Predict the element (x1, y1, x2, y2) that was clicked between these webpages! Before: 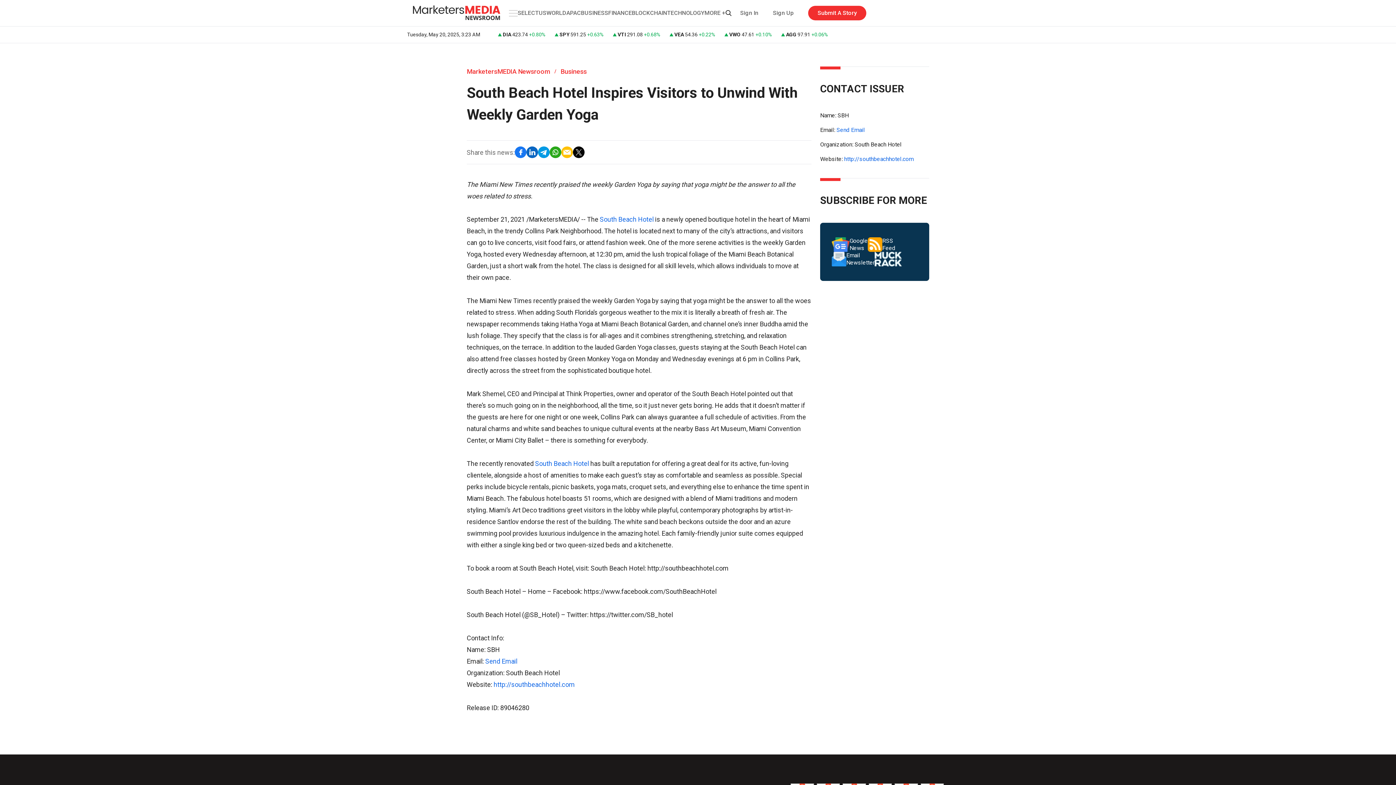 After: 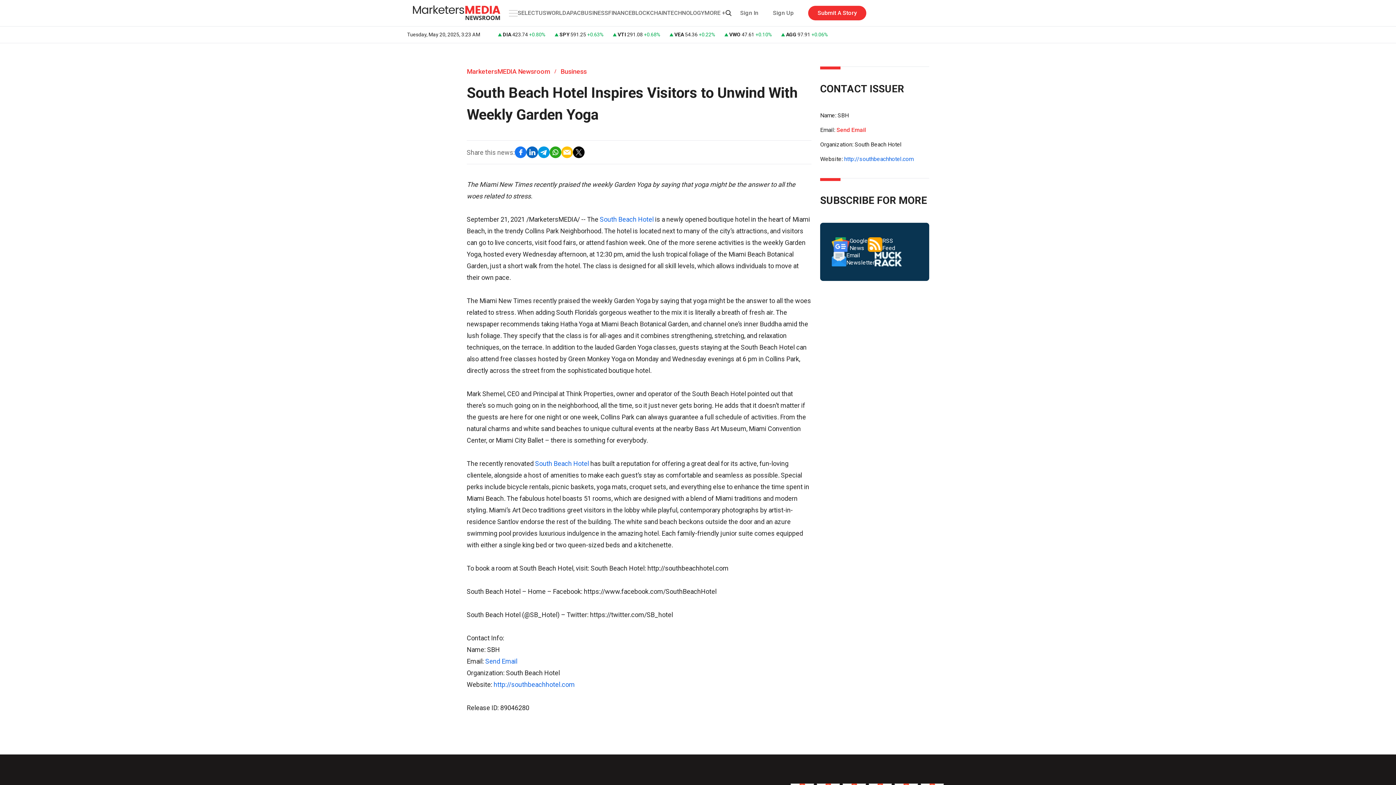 Action: label: Send Email bbox: (836, 126, 865, 133)